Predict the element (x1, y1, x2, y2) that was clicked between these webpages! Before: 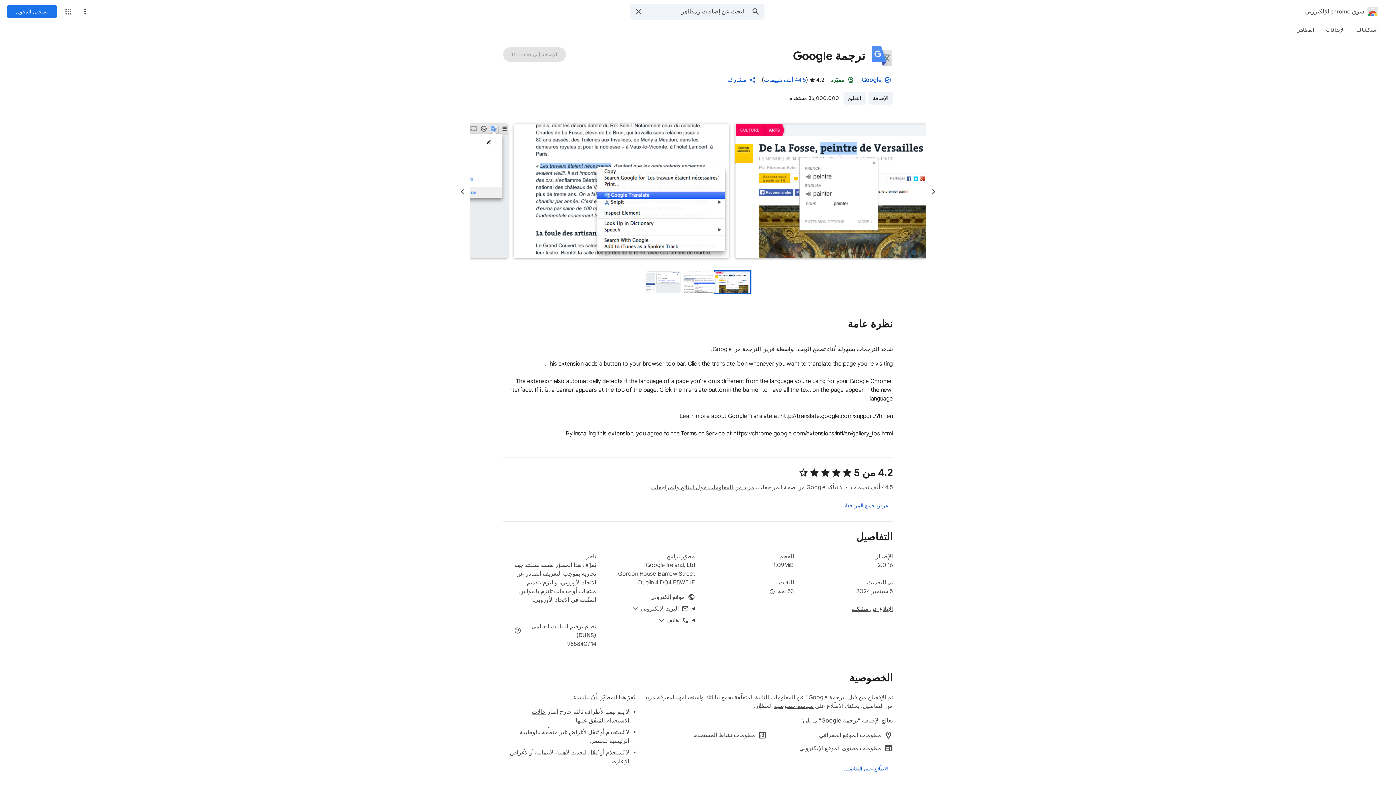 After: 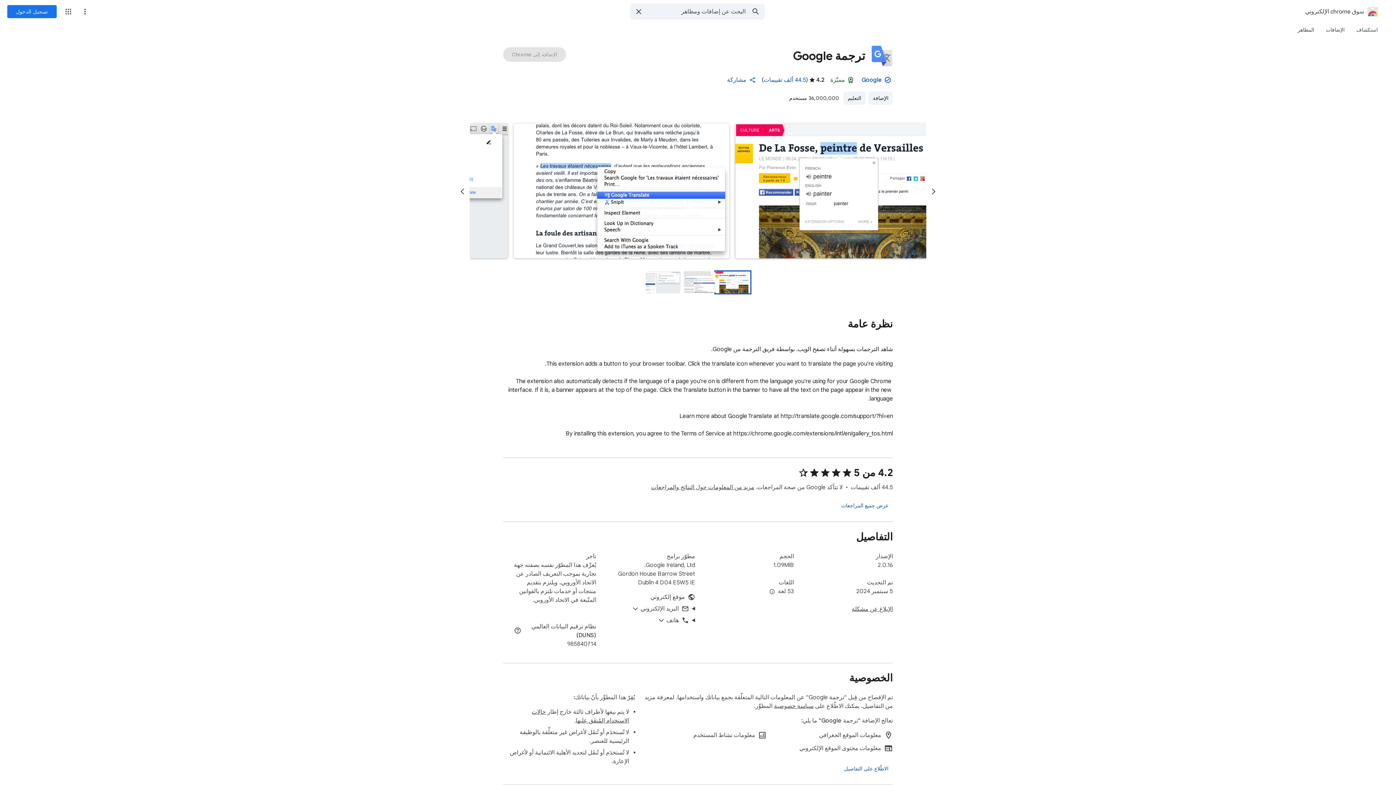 Action: label: معاينة الشريحة 3 في "ترجمة Google" bbox: (645, 271, 680, 293)